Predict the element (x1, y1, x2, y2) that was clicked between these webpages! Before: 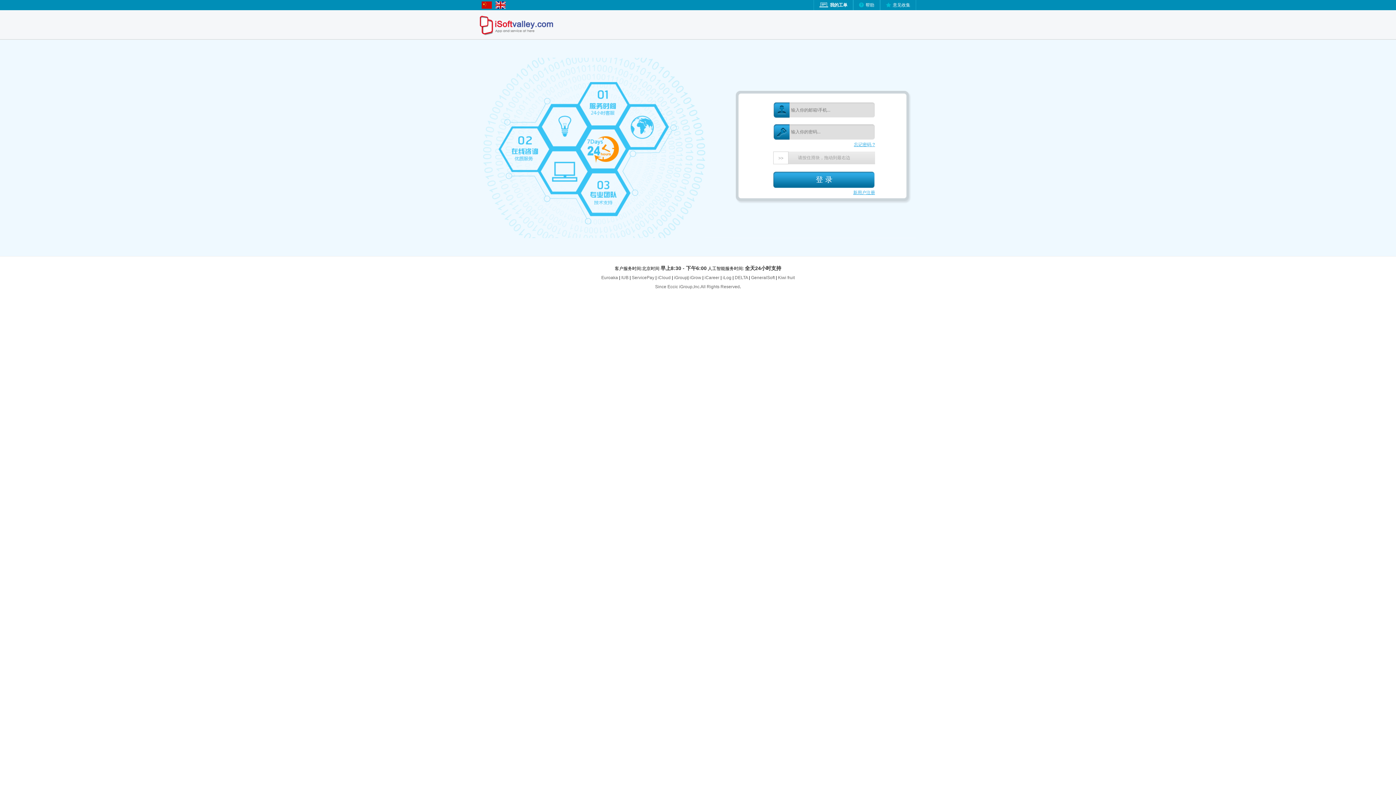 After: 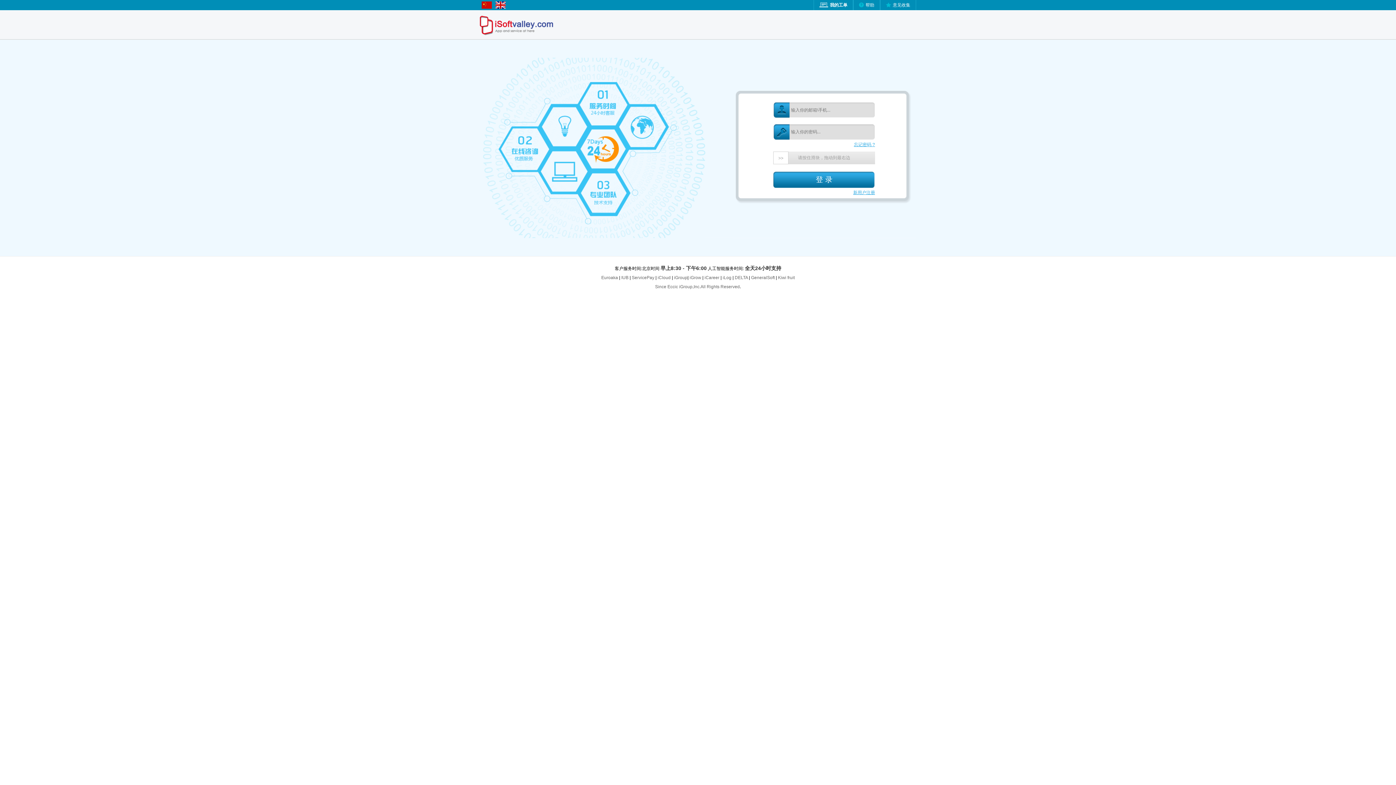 Action: label: DELTA  bbox: (734, 275, 749, 280)